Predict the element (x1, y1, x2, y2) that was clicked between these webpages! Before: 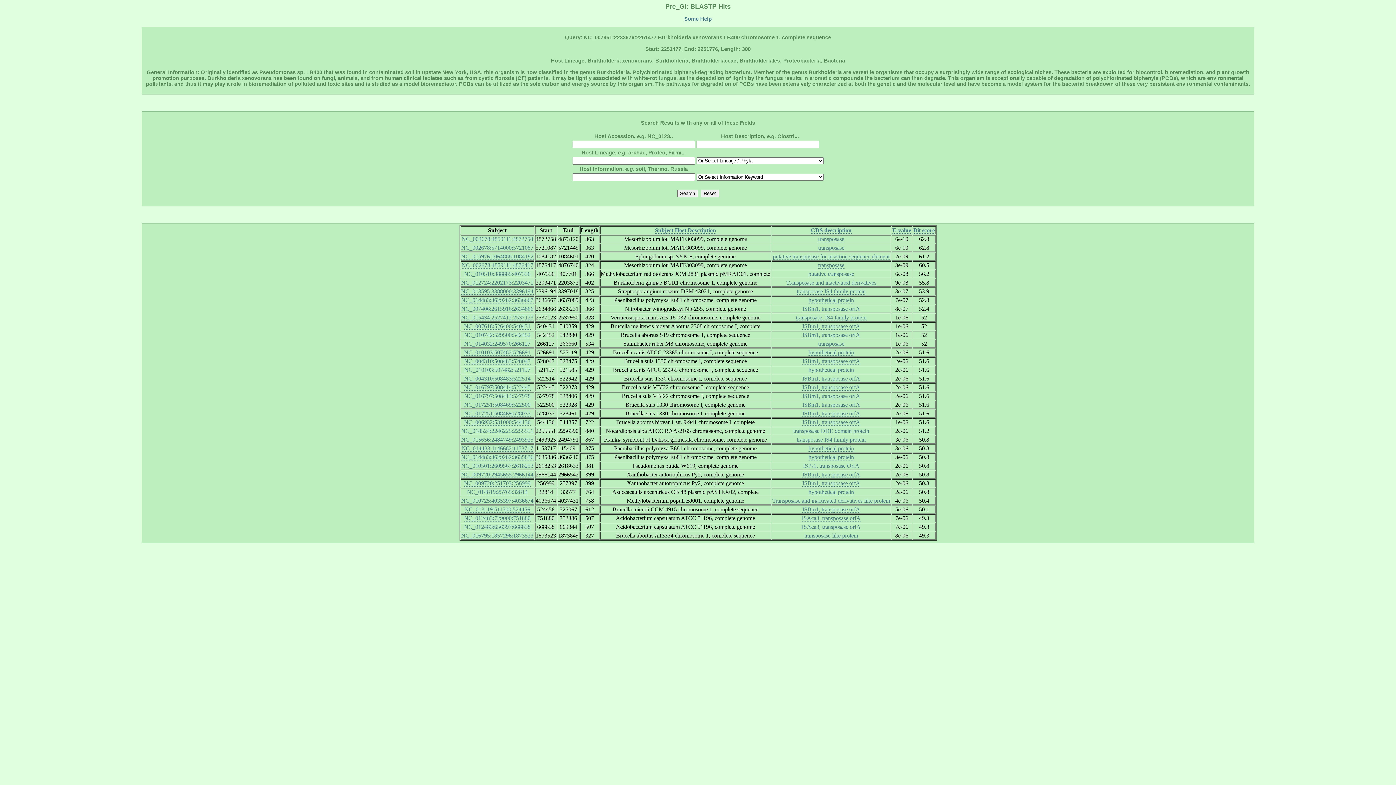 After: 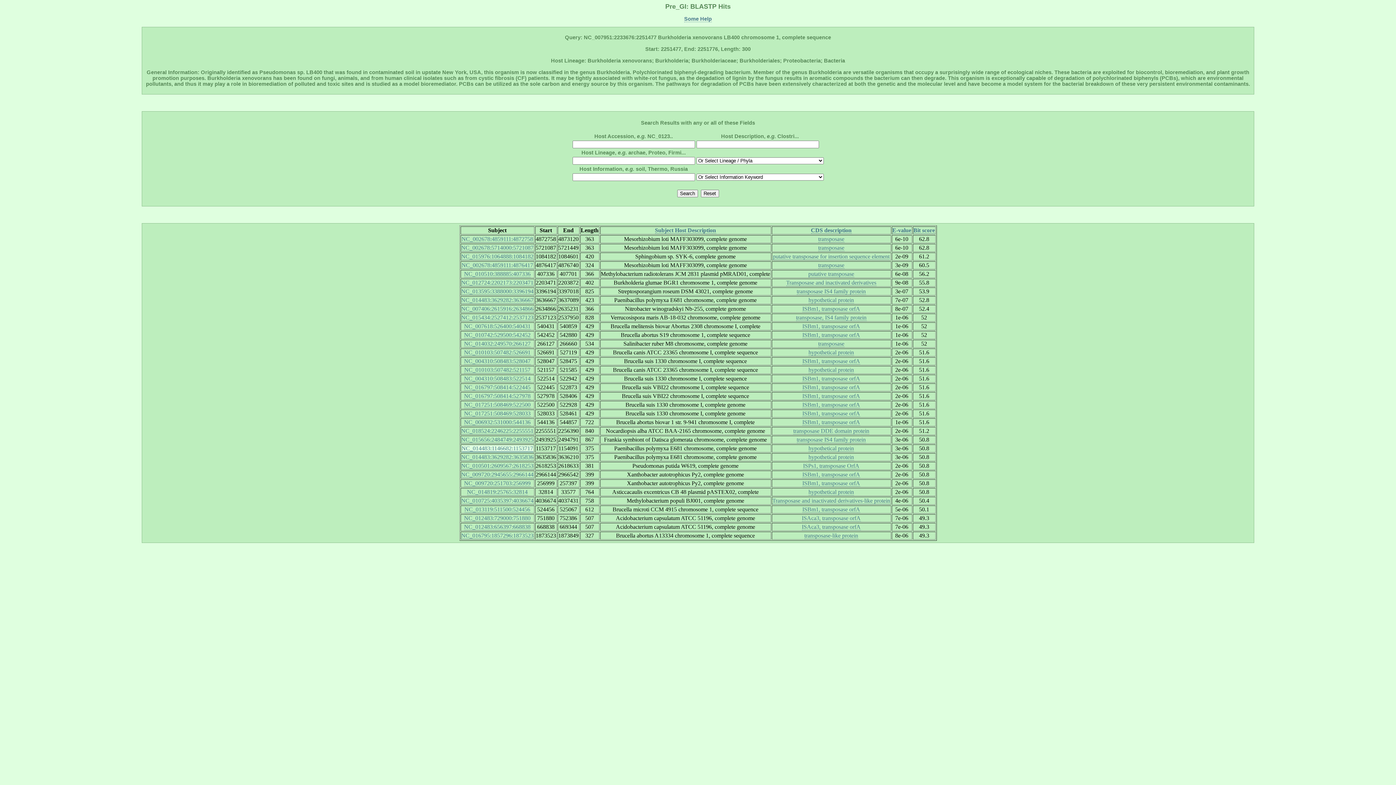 Action: bbox: (461, 445, 533, 451) label: NC_014483:1146682:1153717